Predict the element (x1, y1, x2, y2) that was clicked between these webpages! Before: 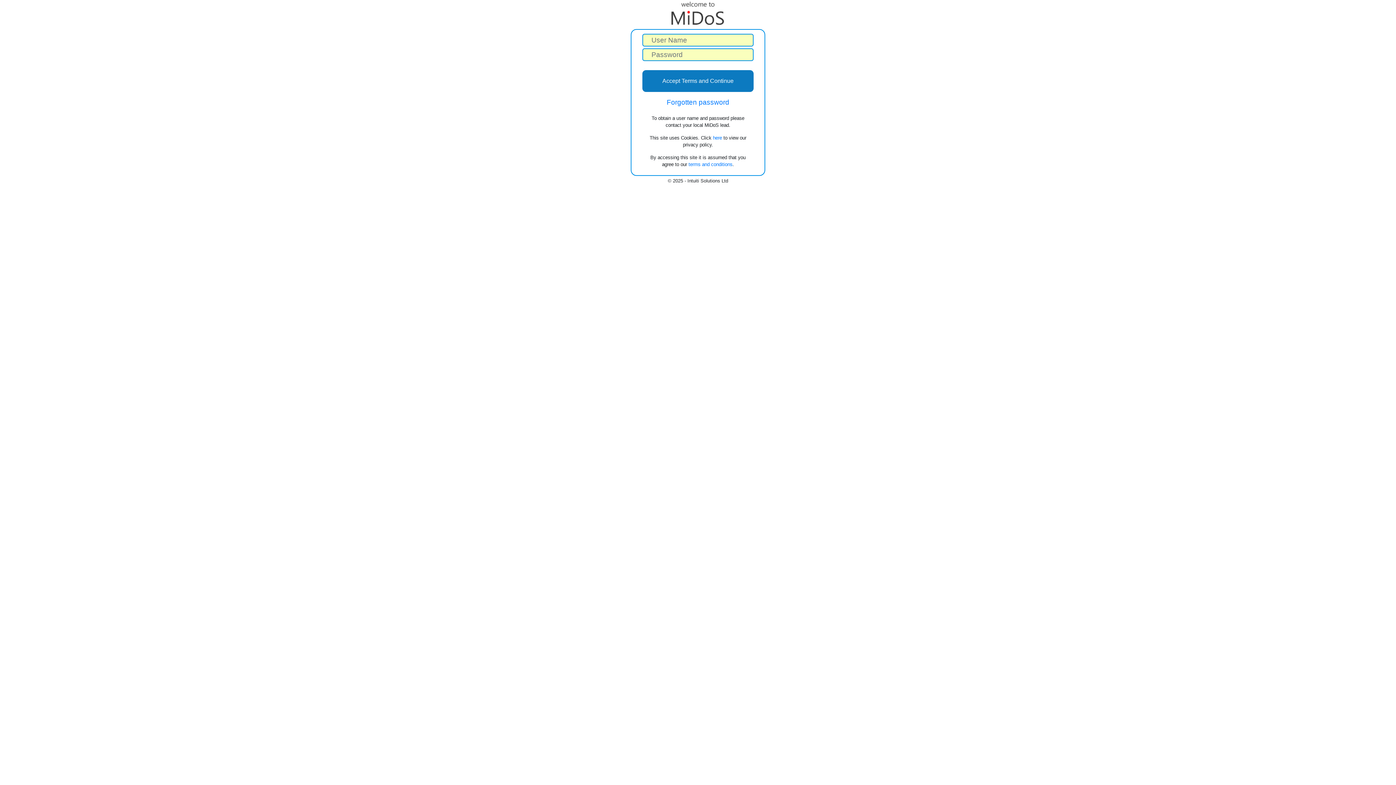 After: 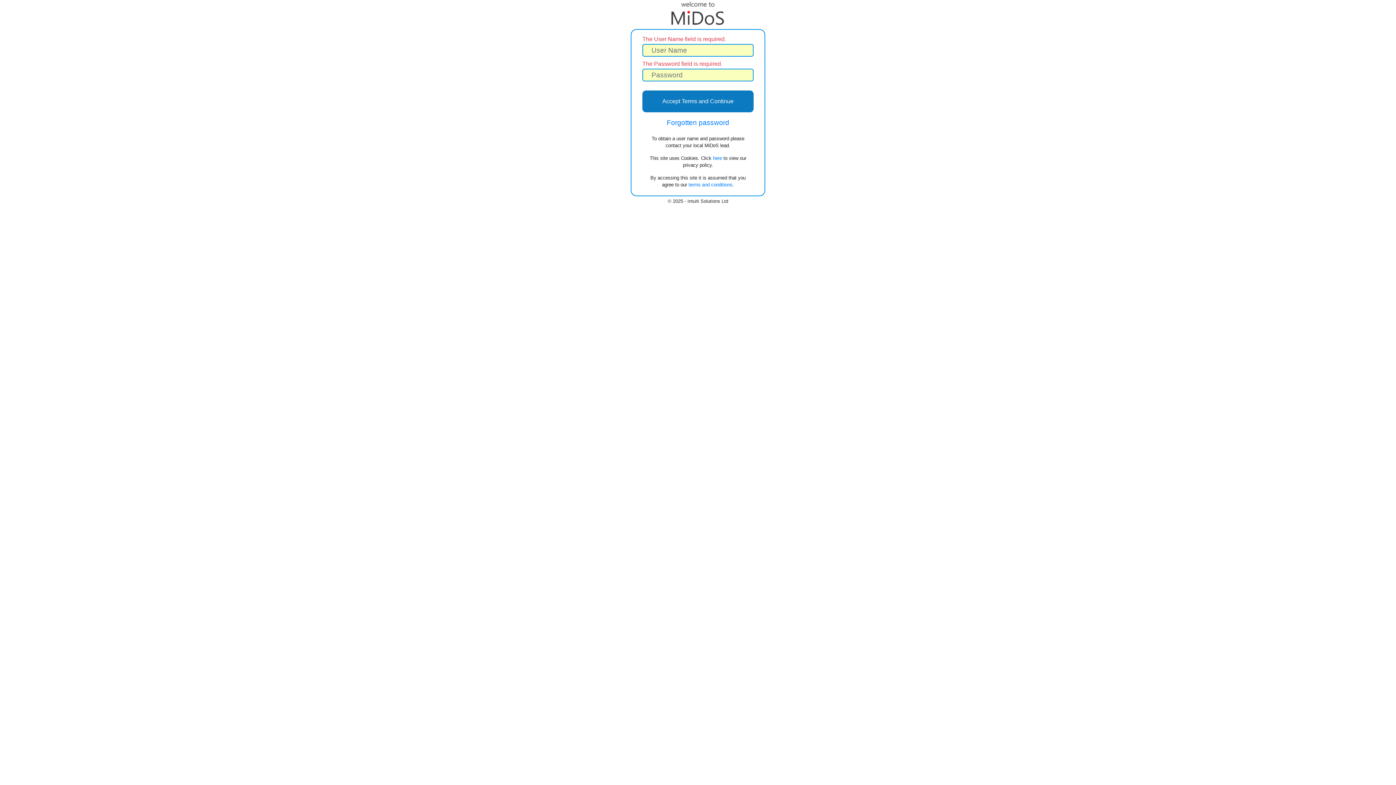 Action: label: Accept Terms and Continue bbox: (642, 70, 753, 92)